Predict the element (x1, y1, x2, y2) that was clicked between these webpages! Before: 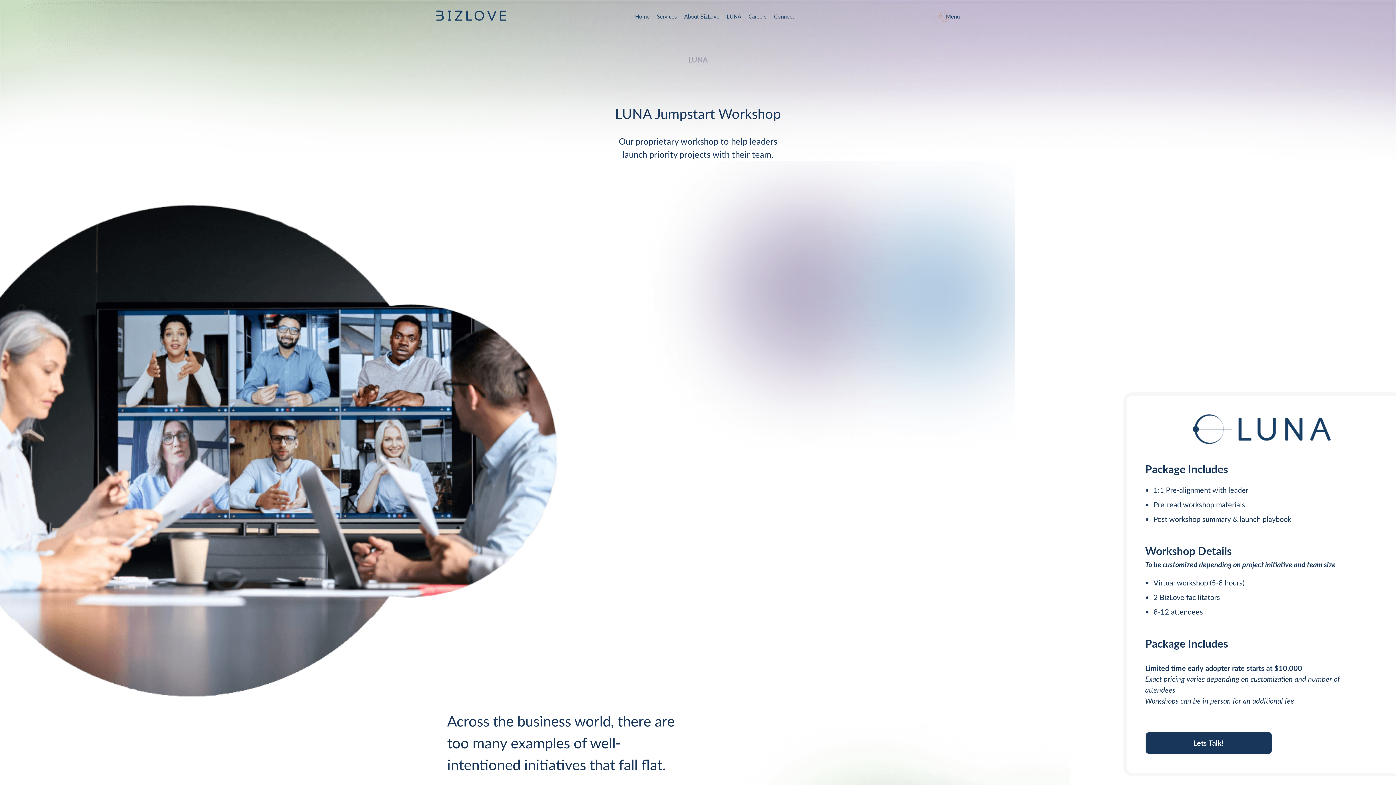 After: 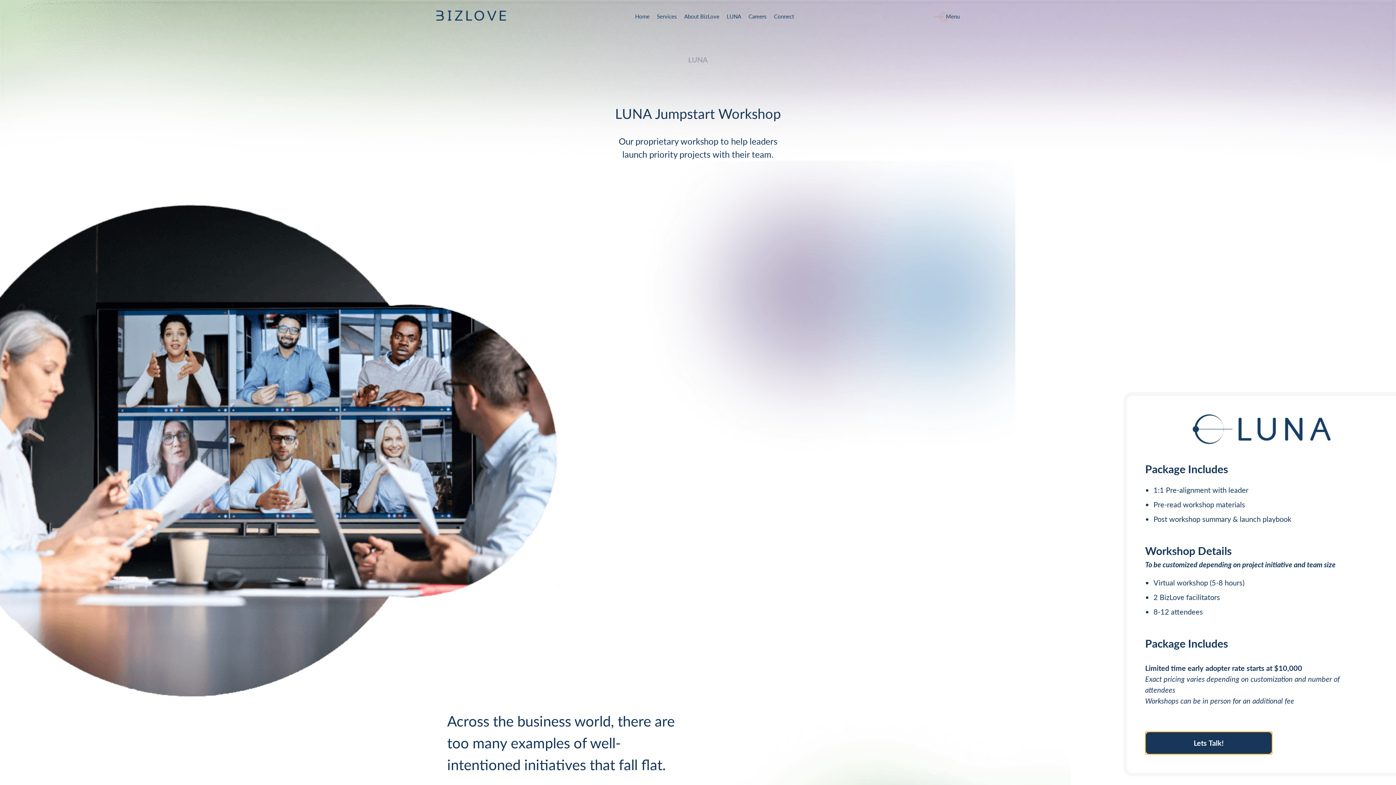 Action: bbox: (1145, 732, 1272, 754) label: Lets Talk!